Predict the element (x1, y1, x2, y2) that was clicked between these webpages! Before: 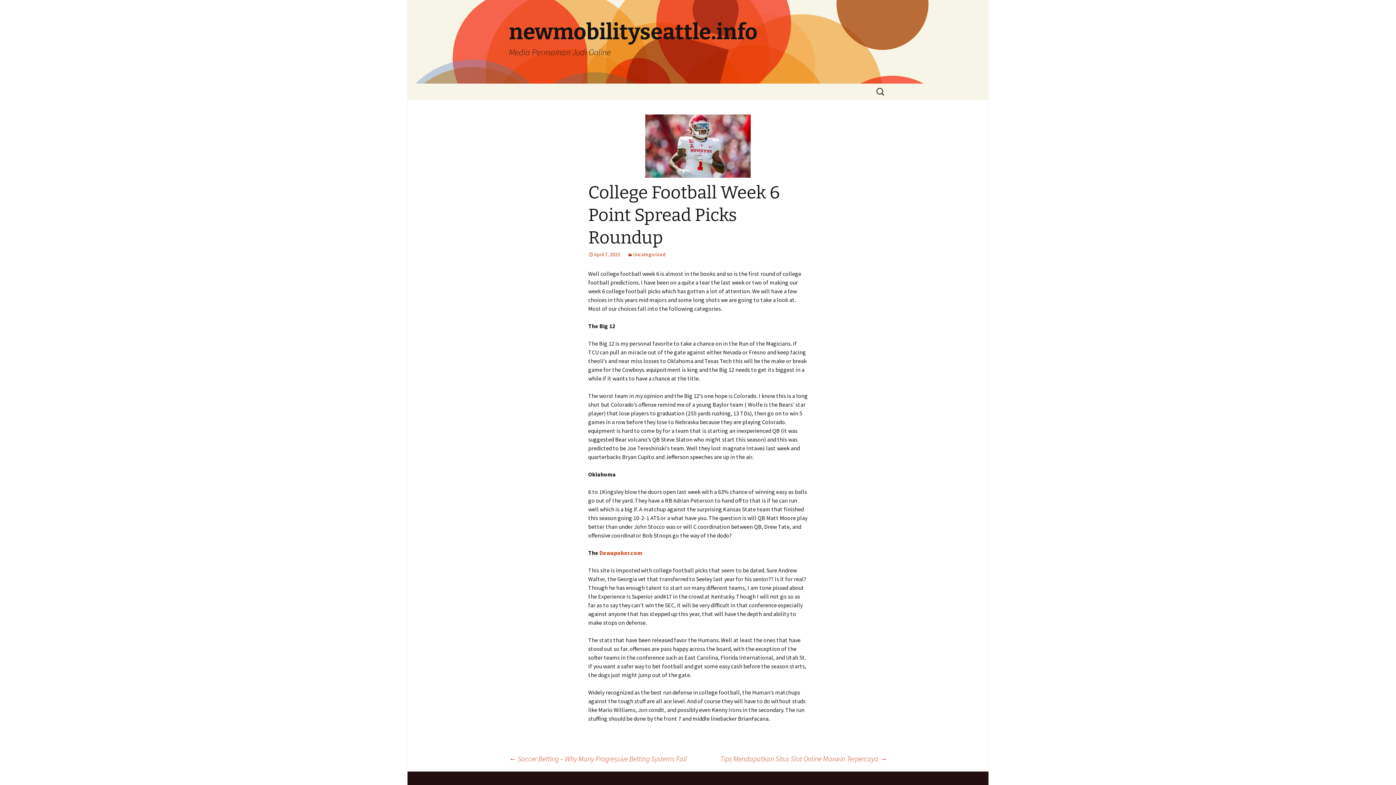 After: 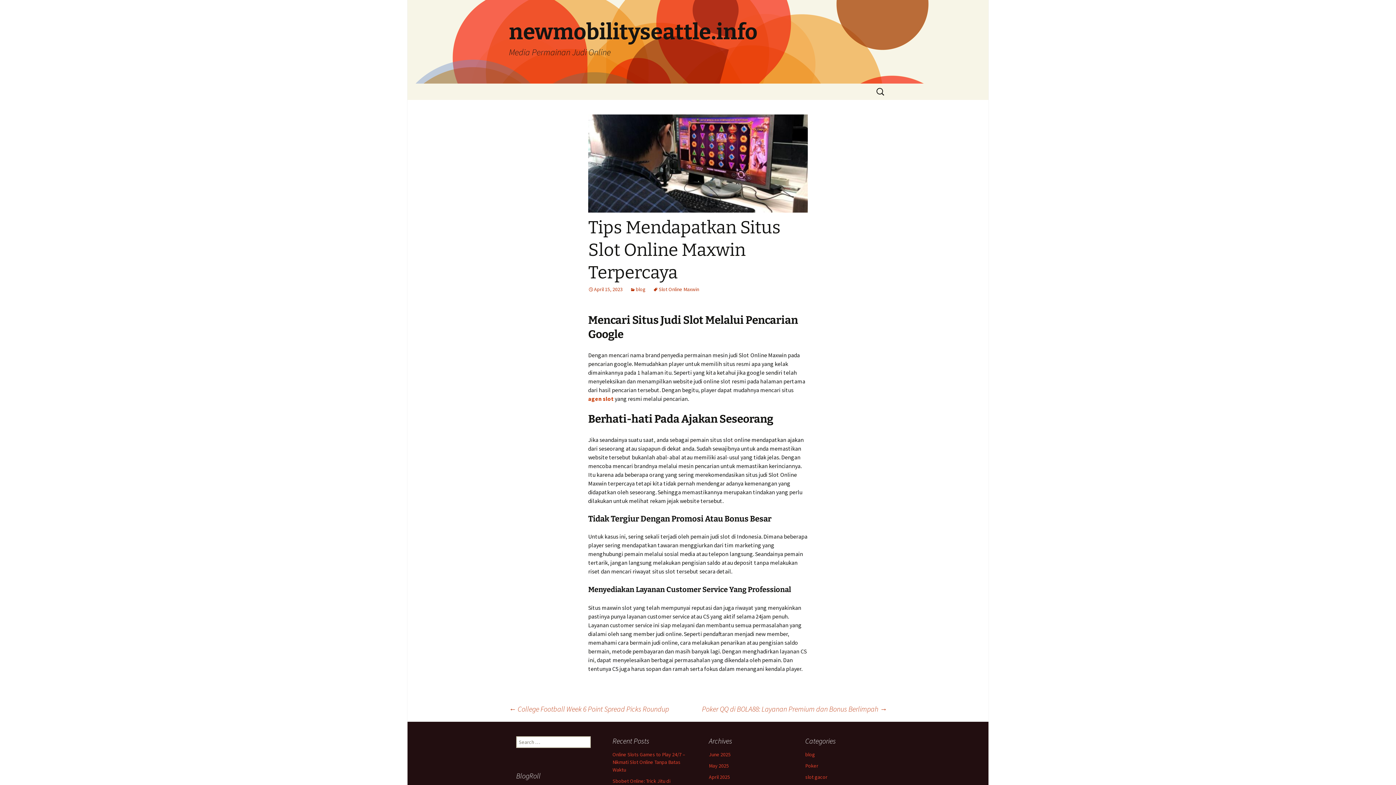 Action: bbox: (720, 753, 887, 764) label: Tips Mendapatkan Situs Slot Online Maxwin Terpercaya →